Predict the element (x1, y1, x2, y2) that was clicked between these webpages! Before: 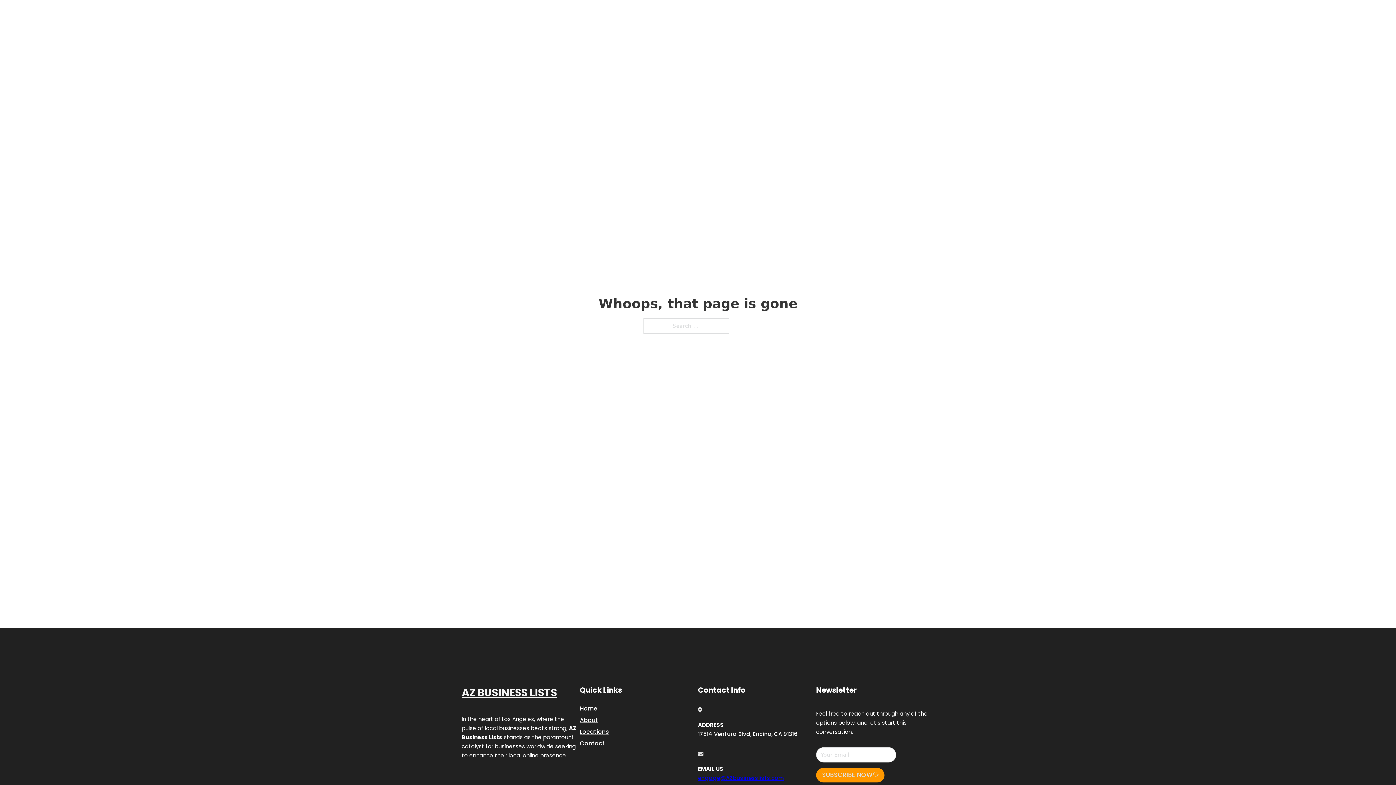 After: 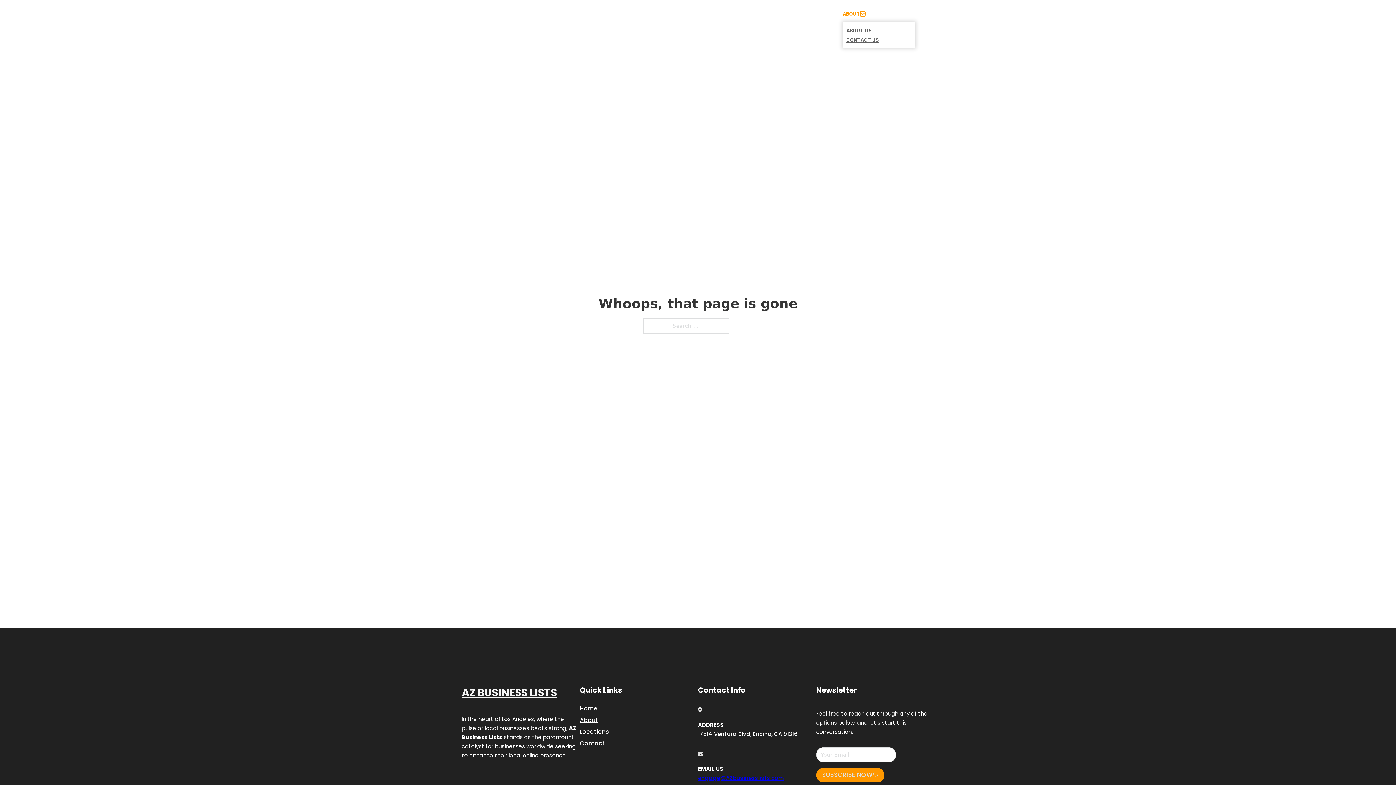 Action: label: Toggle dropdown bbox: (860, 11, 865, 16)